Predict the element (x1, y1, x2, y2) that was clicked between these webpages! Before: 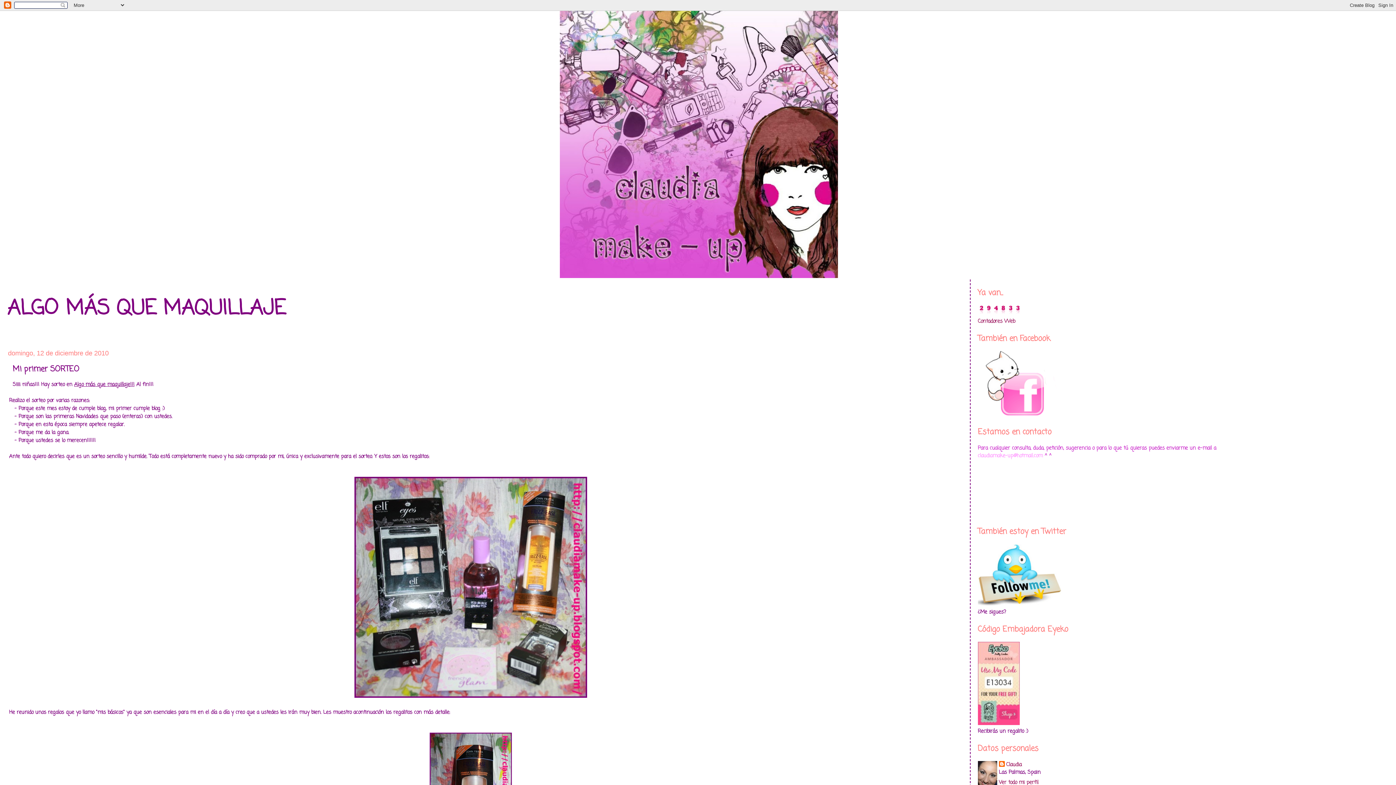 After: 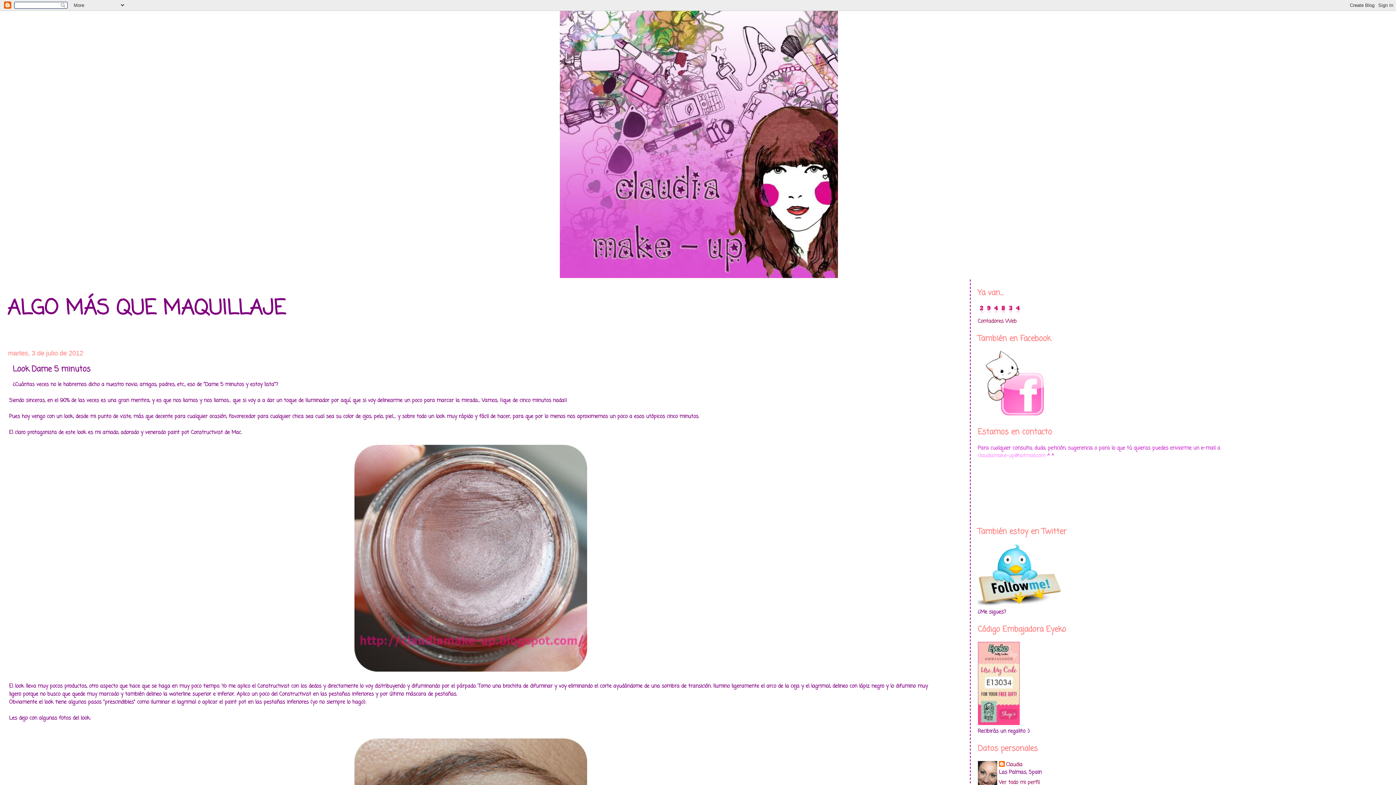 Action: label: ALGO MÁS QUE MAQUILLAJE bbox: (7, 293, 285, 324)